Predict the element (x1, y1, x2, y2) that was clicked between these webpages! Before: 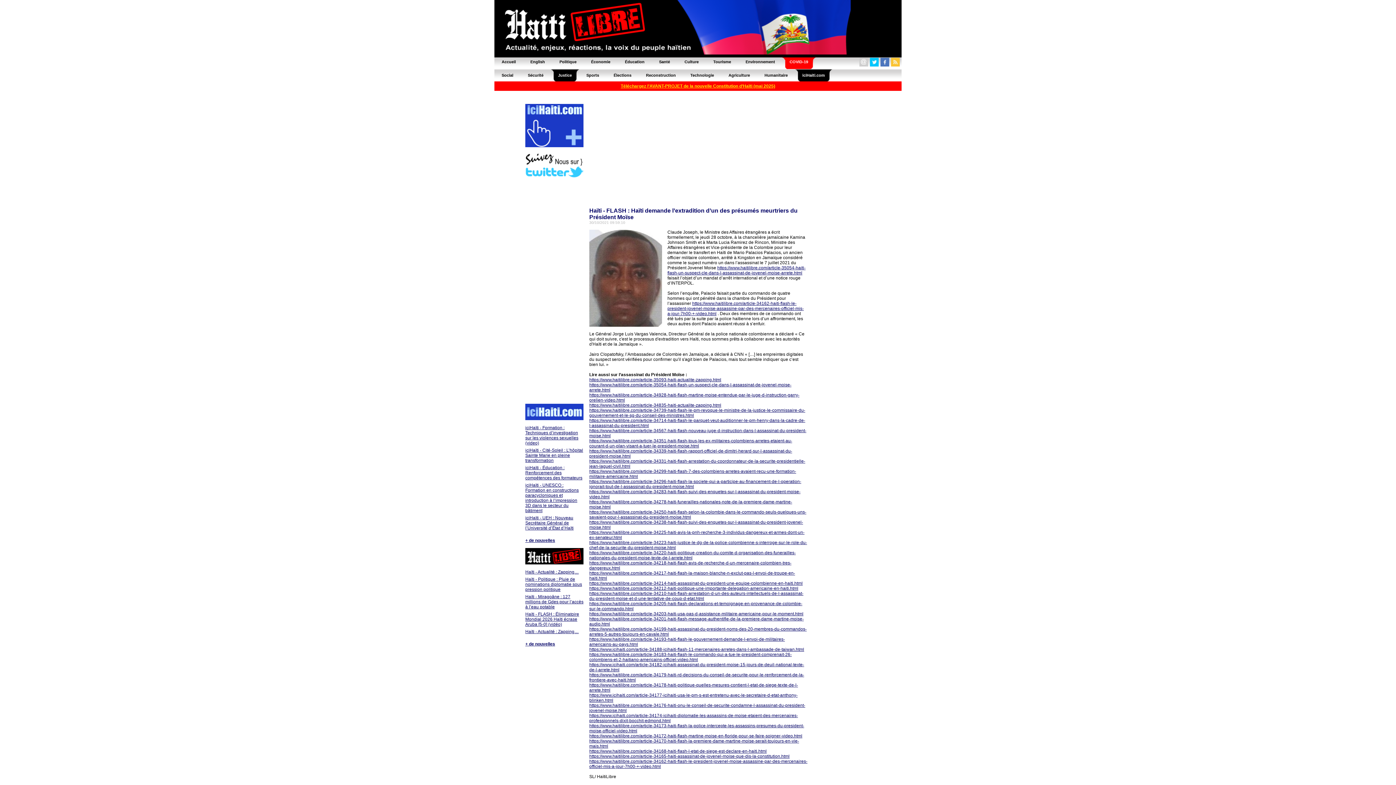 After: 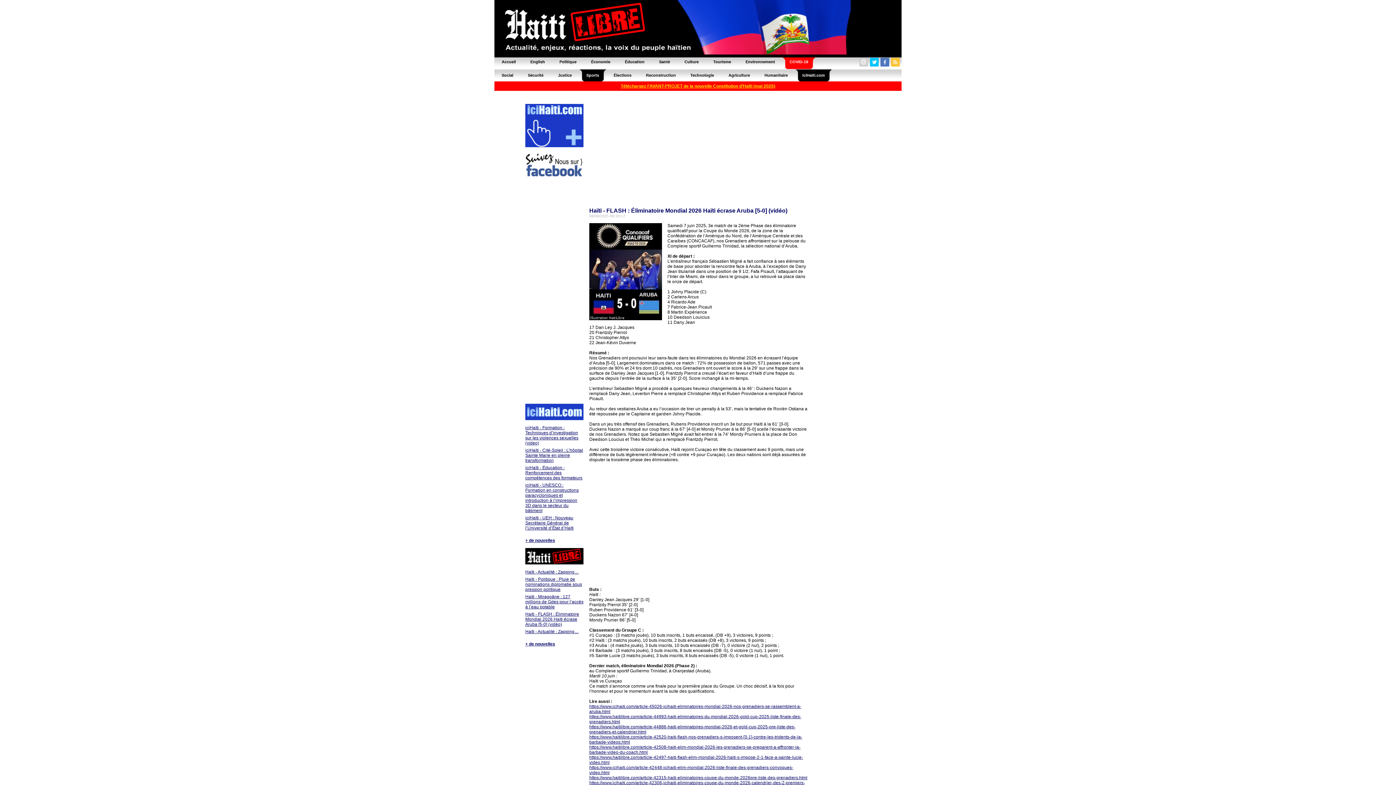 Action: bbox: (525, 612, 579, 627) label: Haïti - FLASH : Éliminatoire Mondial 2026 Haïti écrase Aruba [5-0] (vidéo)